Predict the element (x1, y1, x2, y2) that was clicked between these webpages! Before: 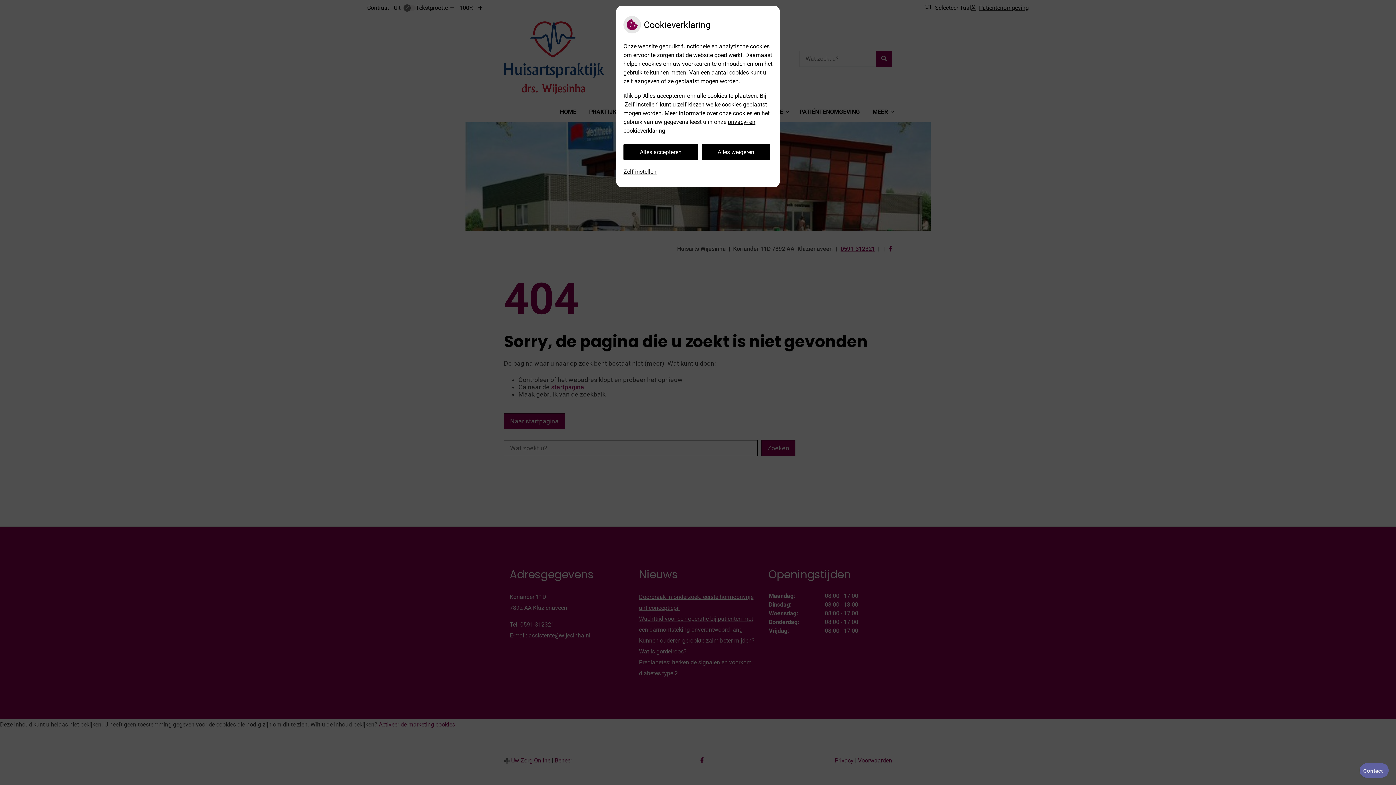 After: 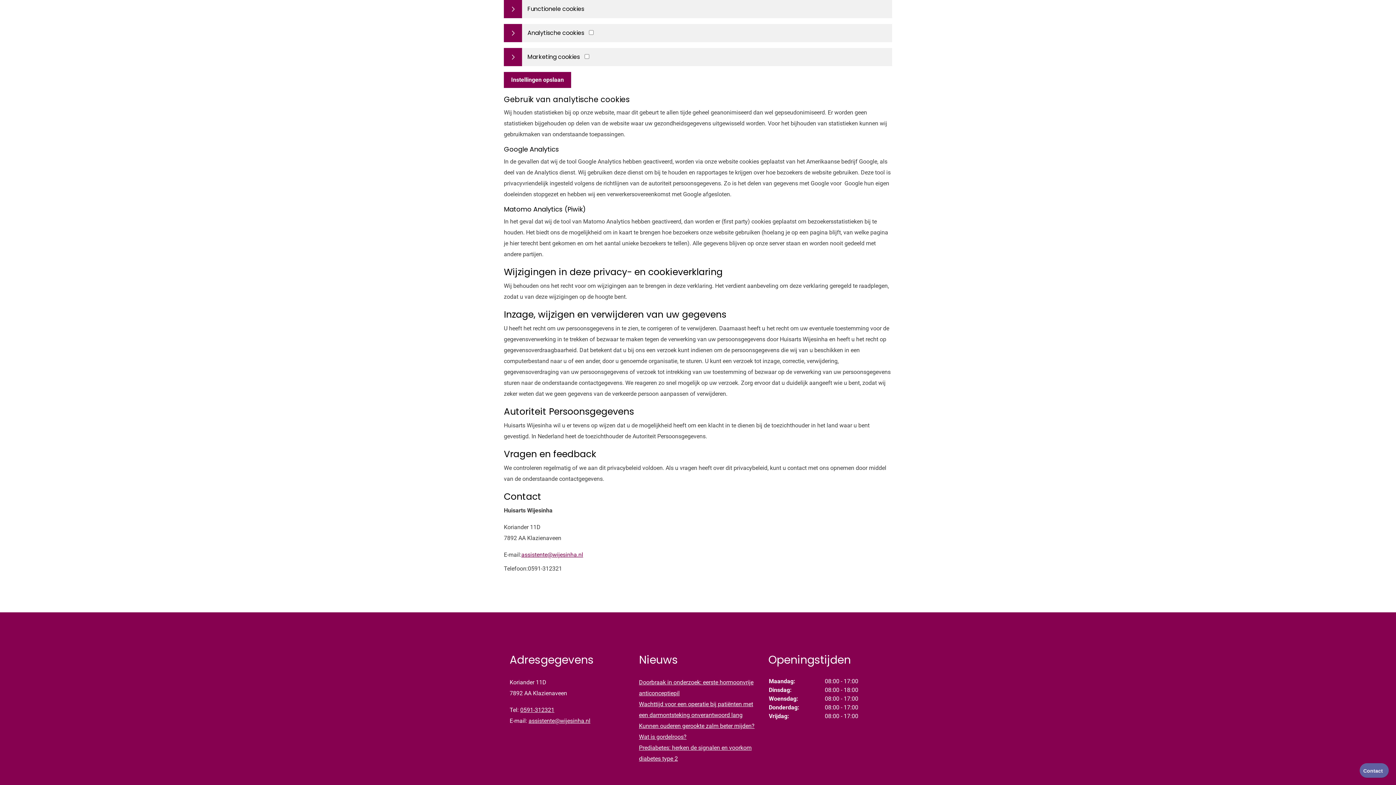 Action: label: Zelf instellen bbox: (623, 164, 656, 180)